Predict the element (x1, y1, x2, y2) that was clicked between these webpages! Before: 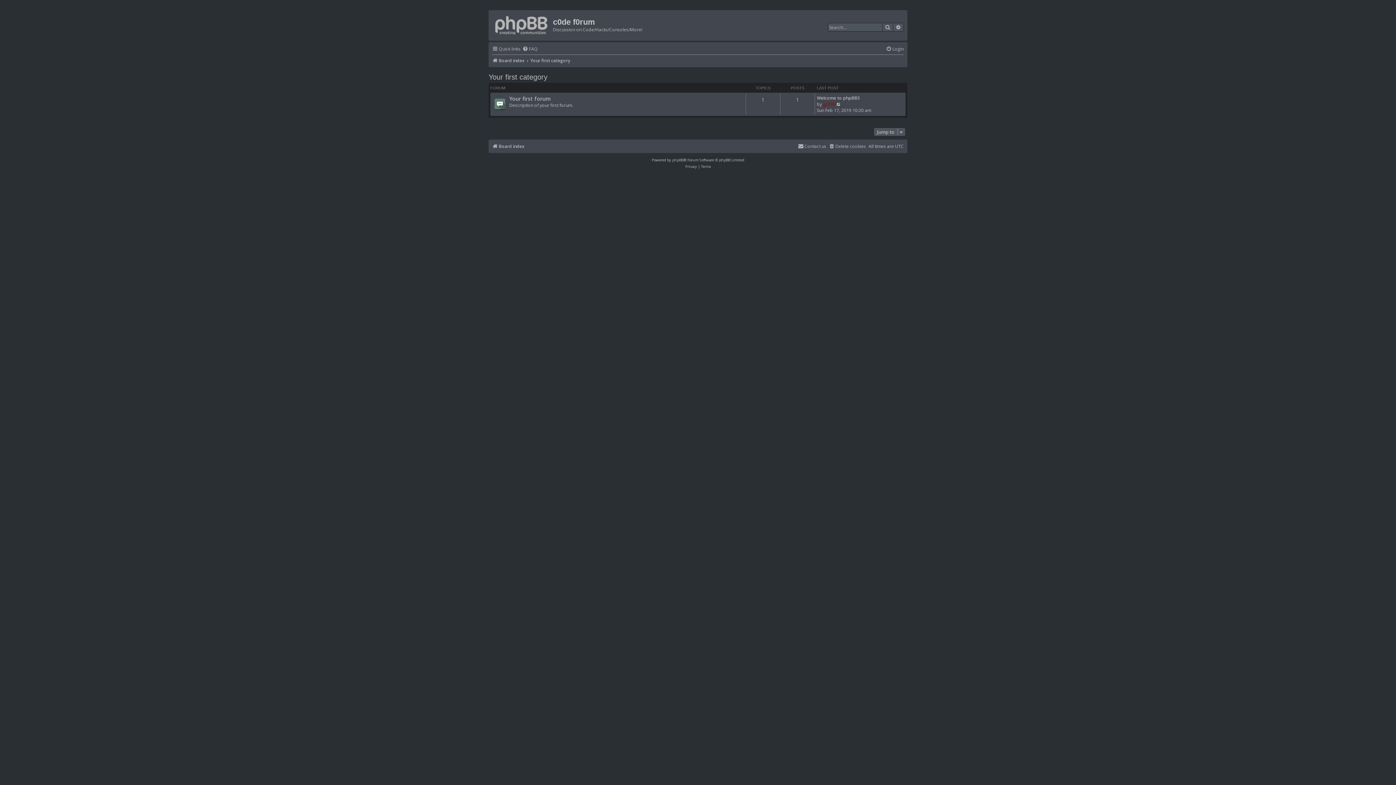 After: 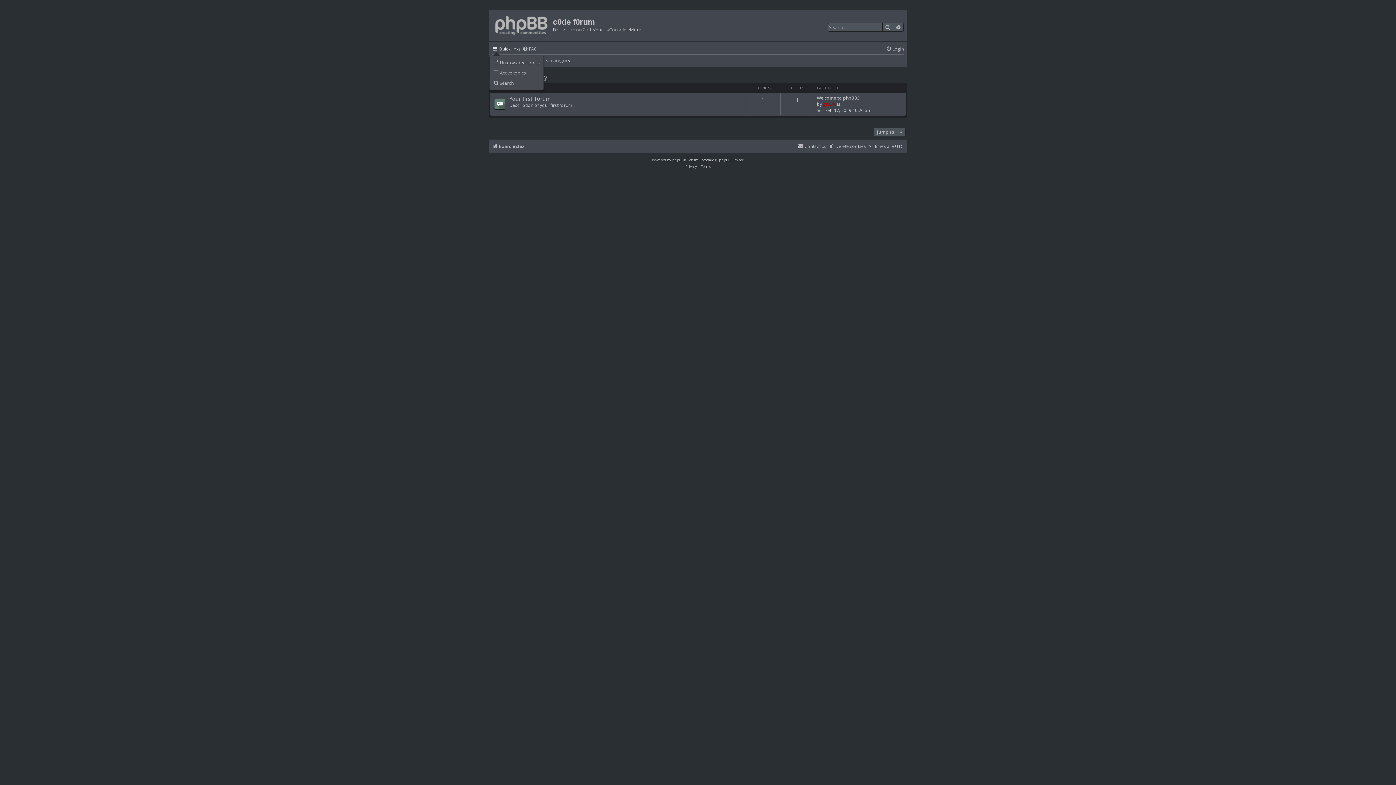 Action: label: Quick links bbox: (492, 44, 520, 53)